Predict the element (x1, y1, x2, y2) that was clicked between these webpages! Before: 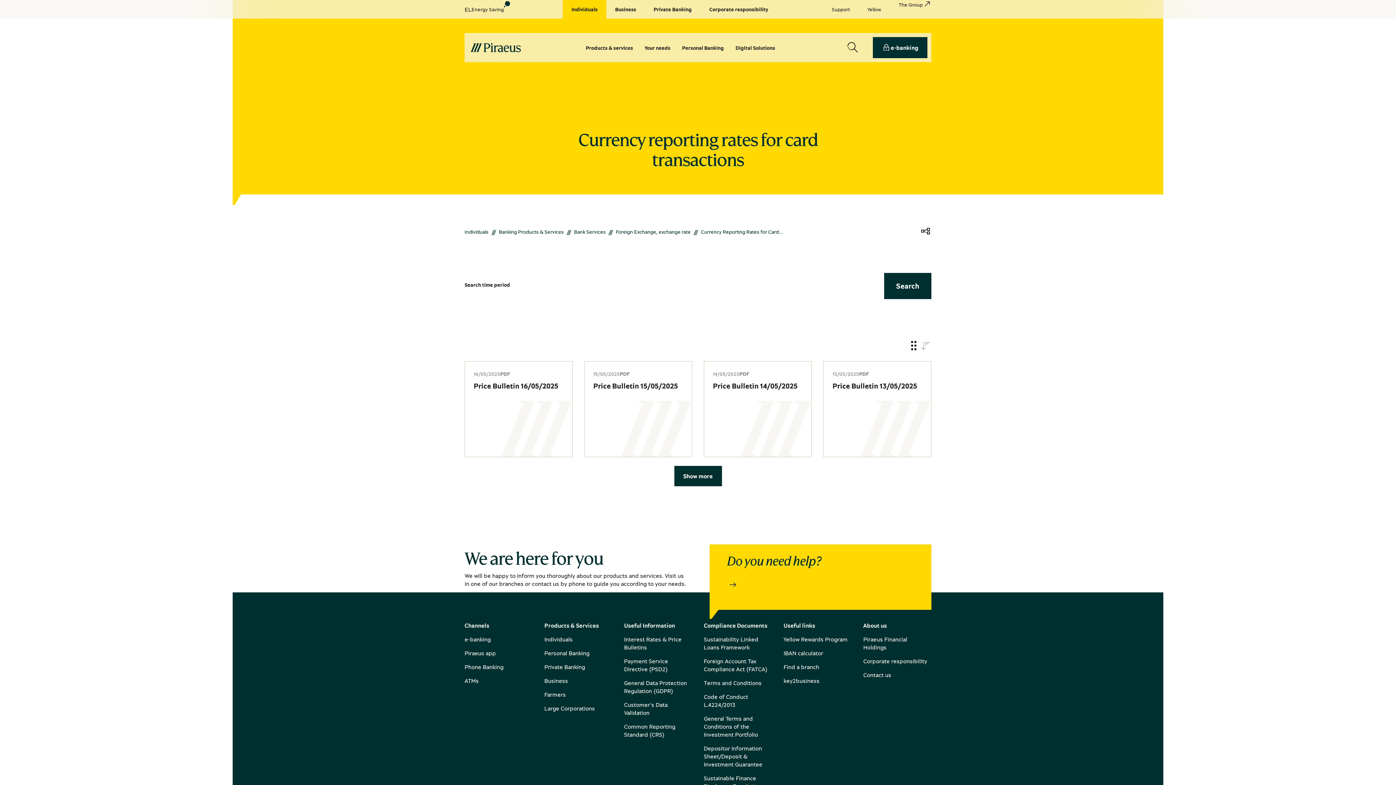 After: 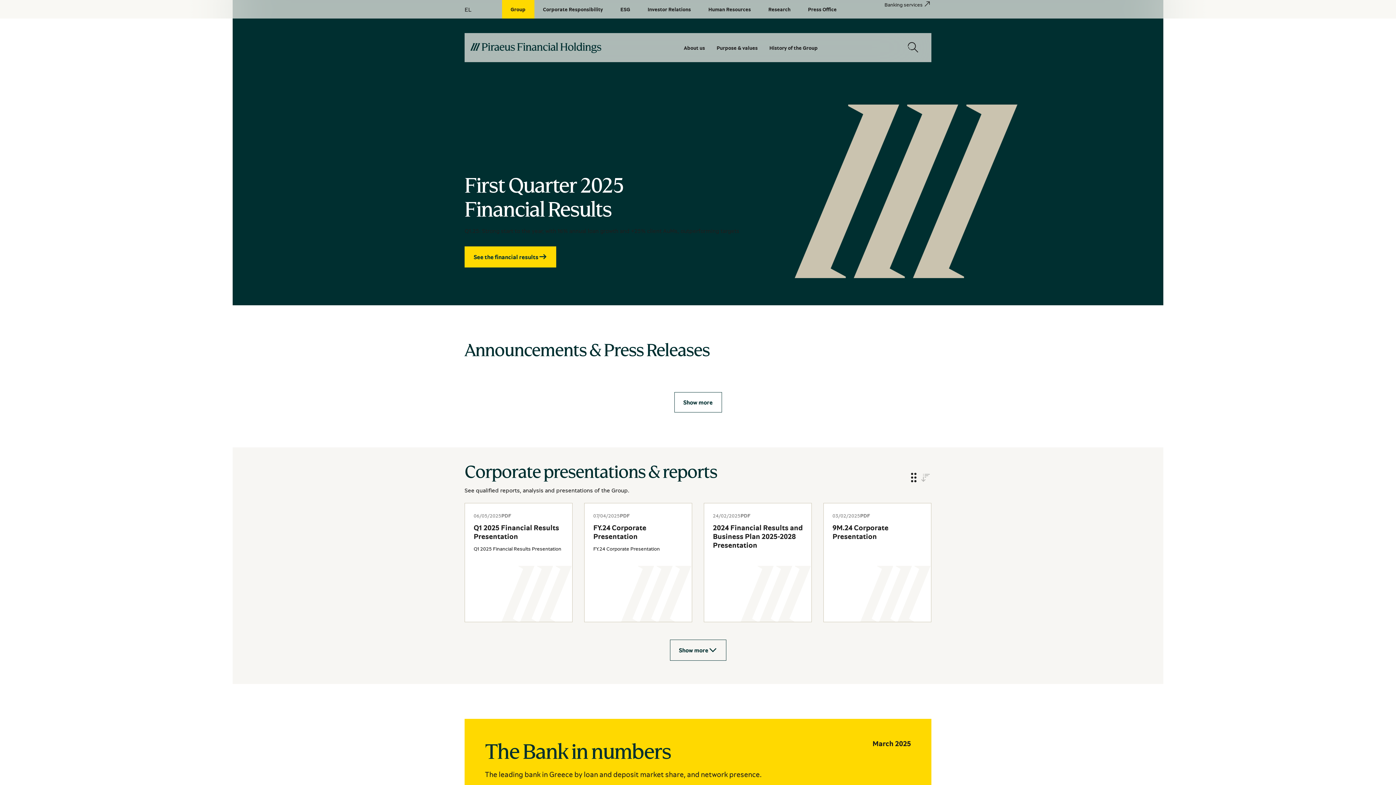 Action: bbox: (863, 635, 931, 651) label: Piraeus Financial Holdings